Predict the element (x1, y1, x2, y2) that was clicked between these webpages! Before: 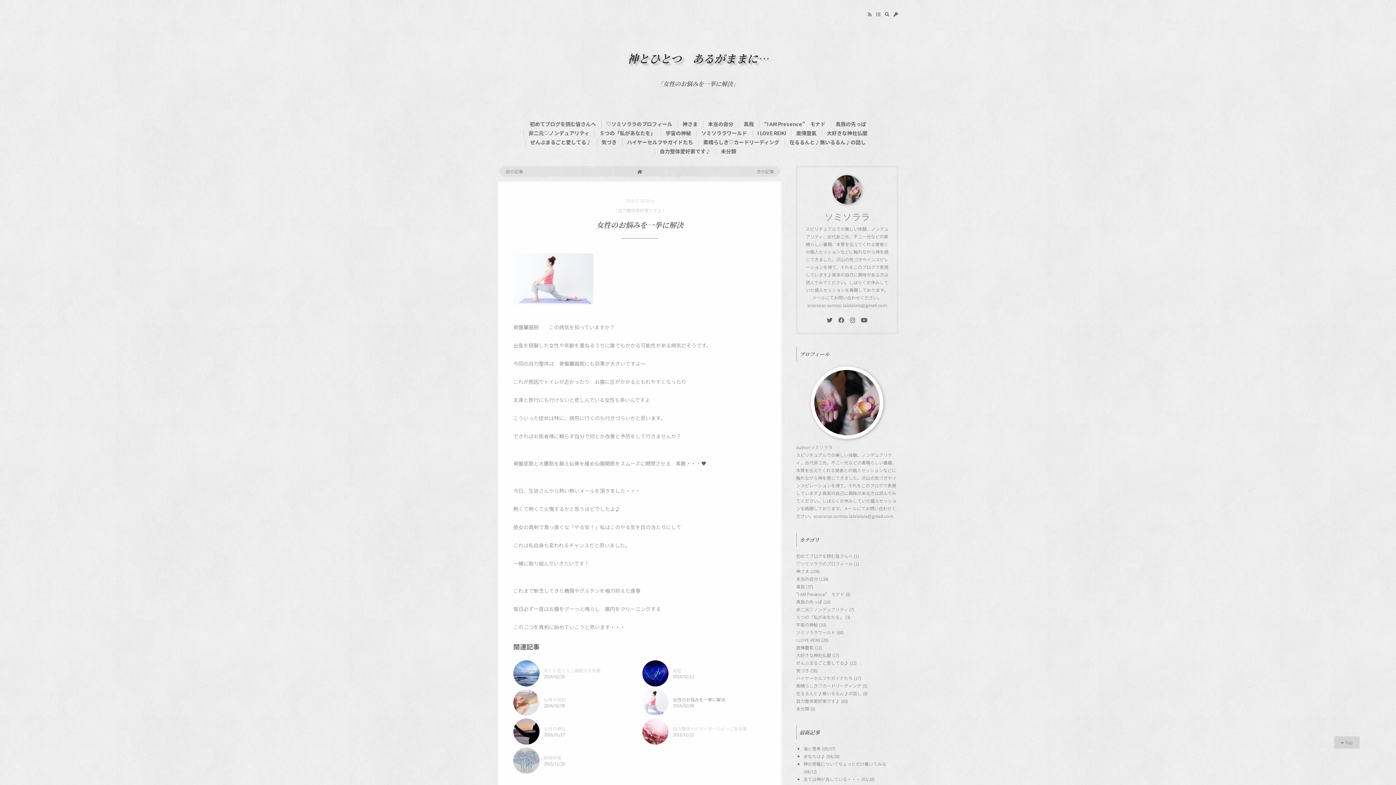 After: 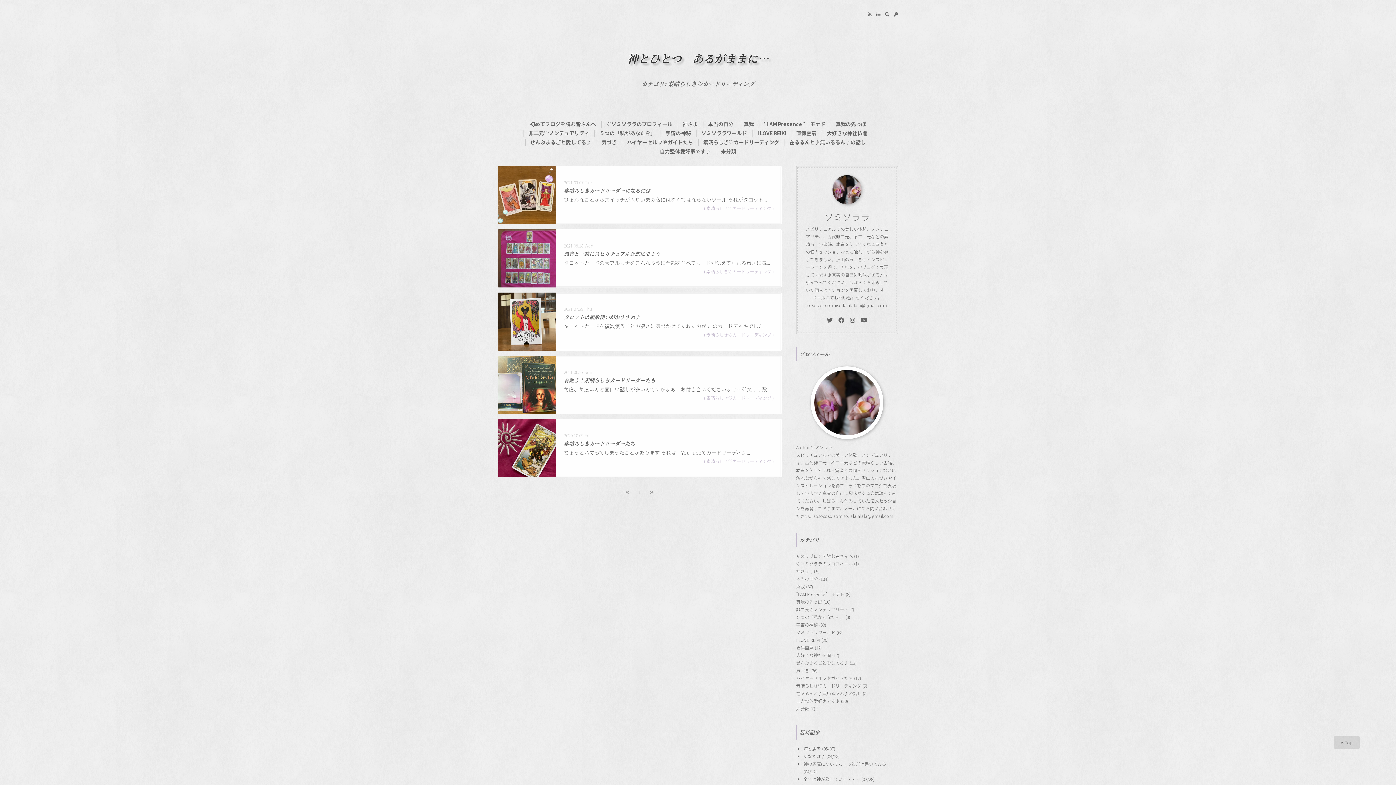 Action: bbox: (796, 682, 867, 689) label: 素晴らしき♡カードリーディング (5)